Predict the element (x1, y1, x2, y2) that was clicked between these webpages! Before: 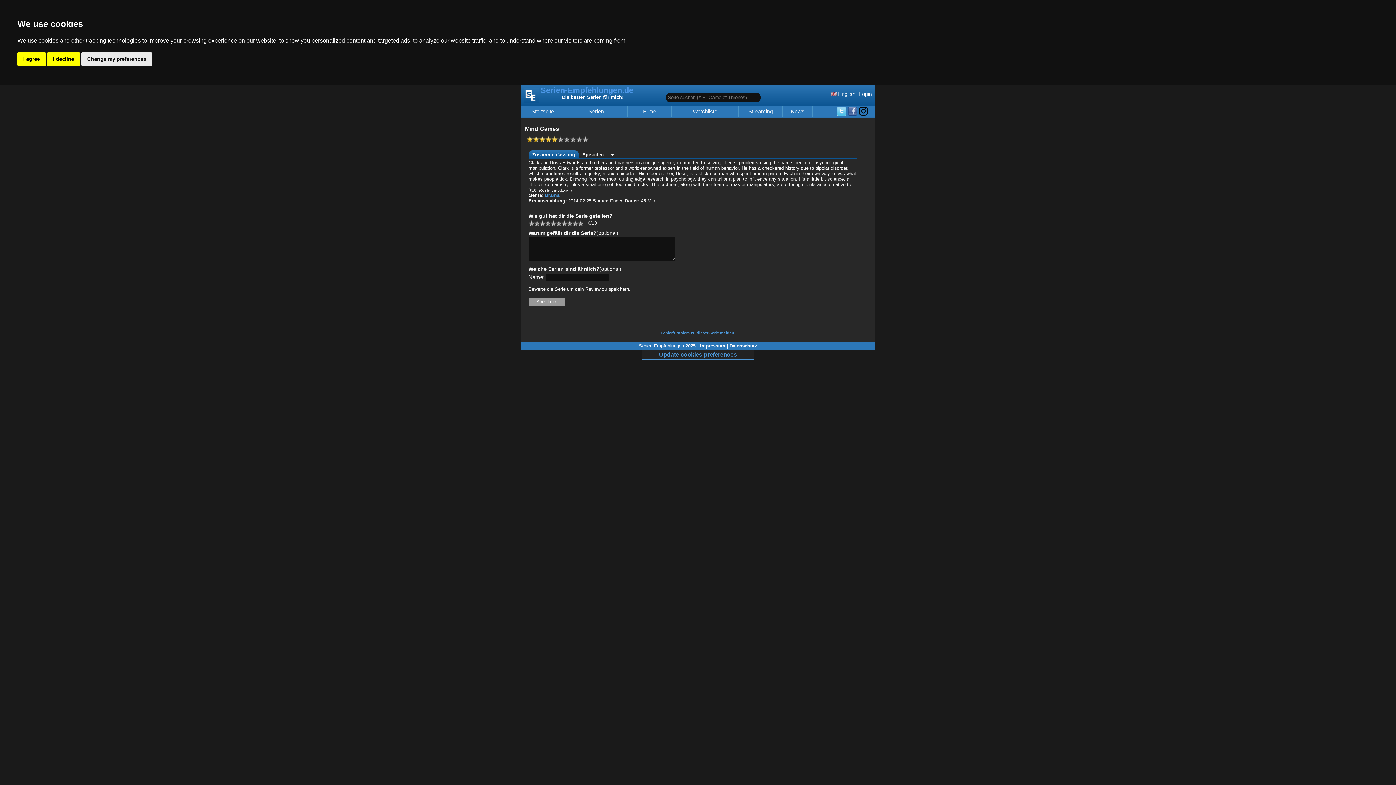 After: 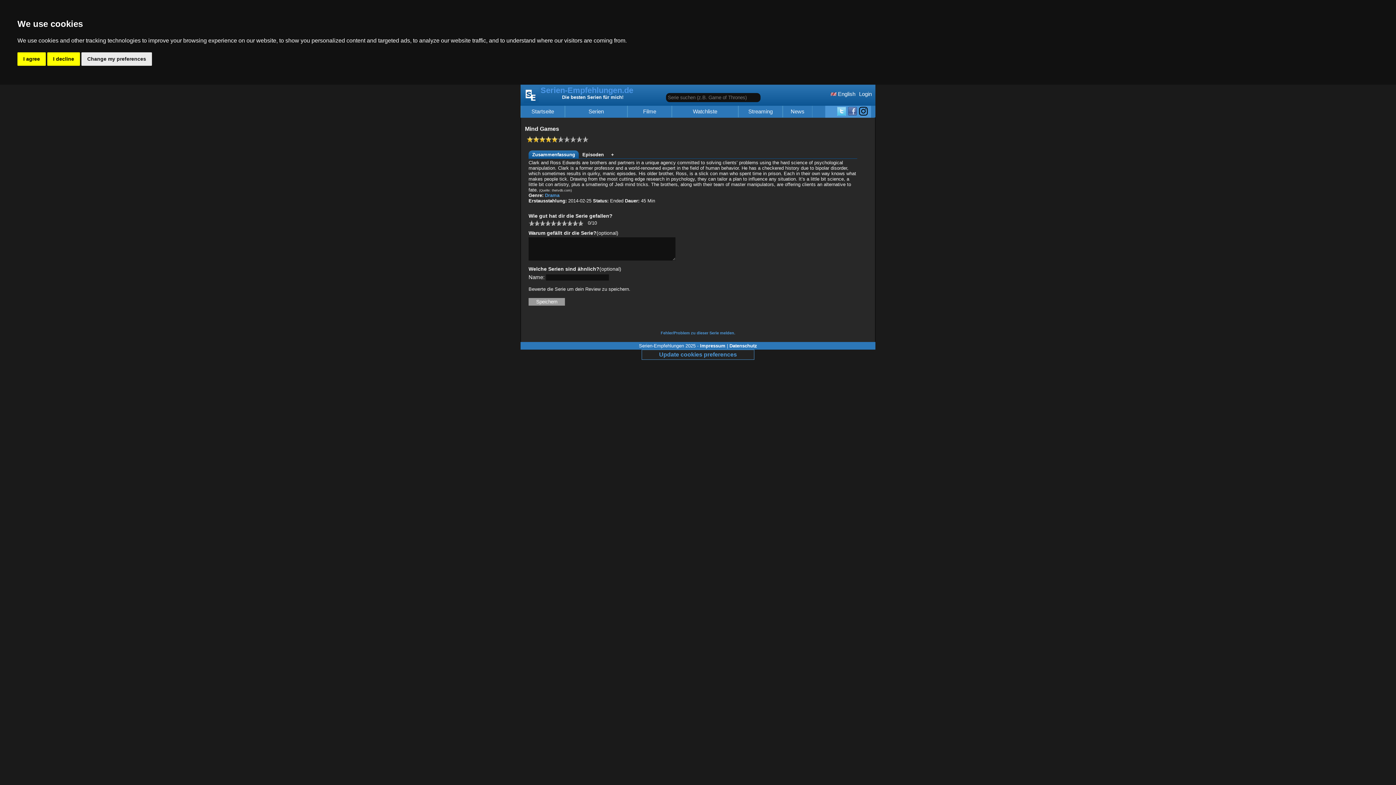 Action: bbox: (848, 106, 857, 116)